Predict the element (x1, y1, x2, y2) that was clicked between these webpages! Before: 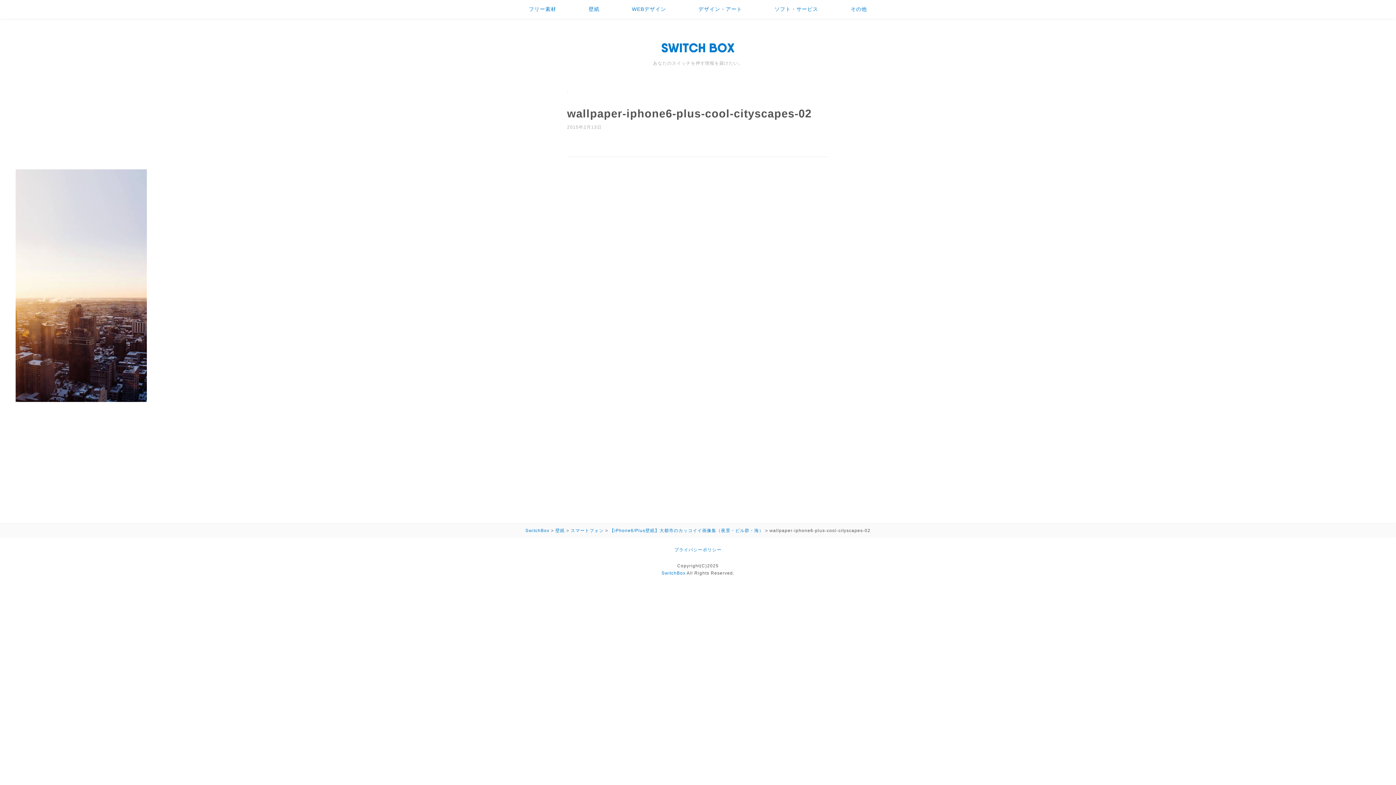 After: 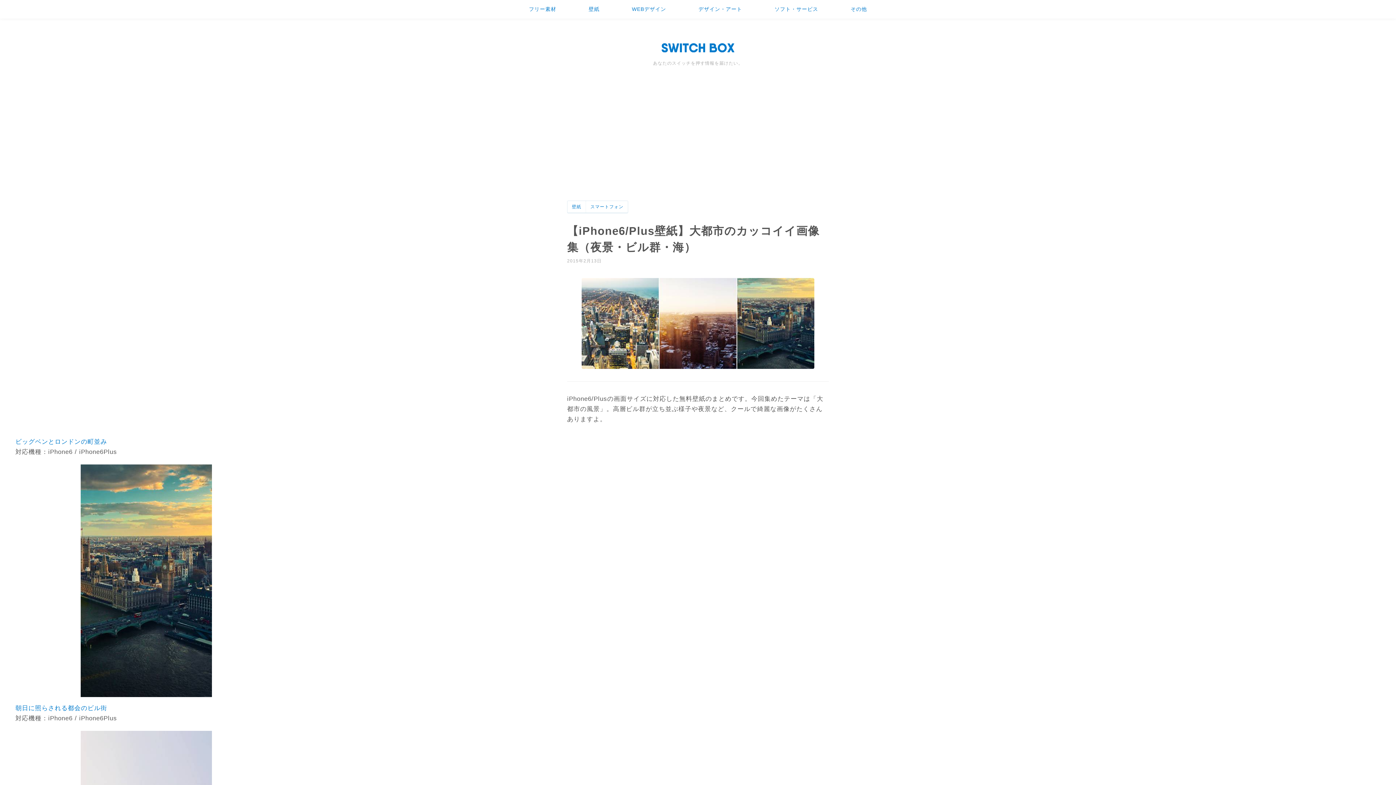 Action: label: 【iPhone6/Plus壁紙】大都市のカッコイイ画像集（夜景・ビル群・海） bbox: (609, 528, 763, 533)